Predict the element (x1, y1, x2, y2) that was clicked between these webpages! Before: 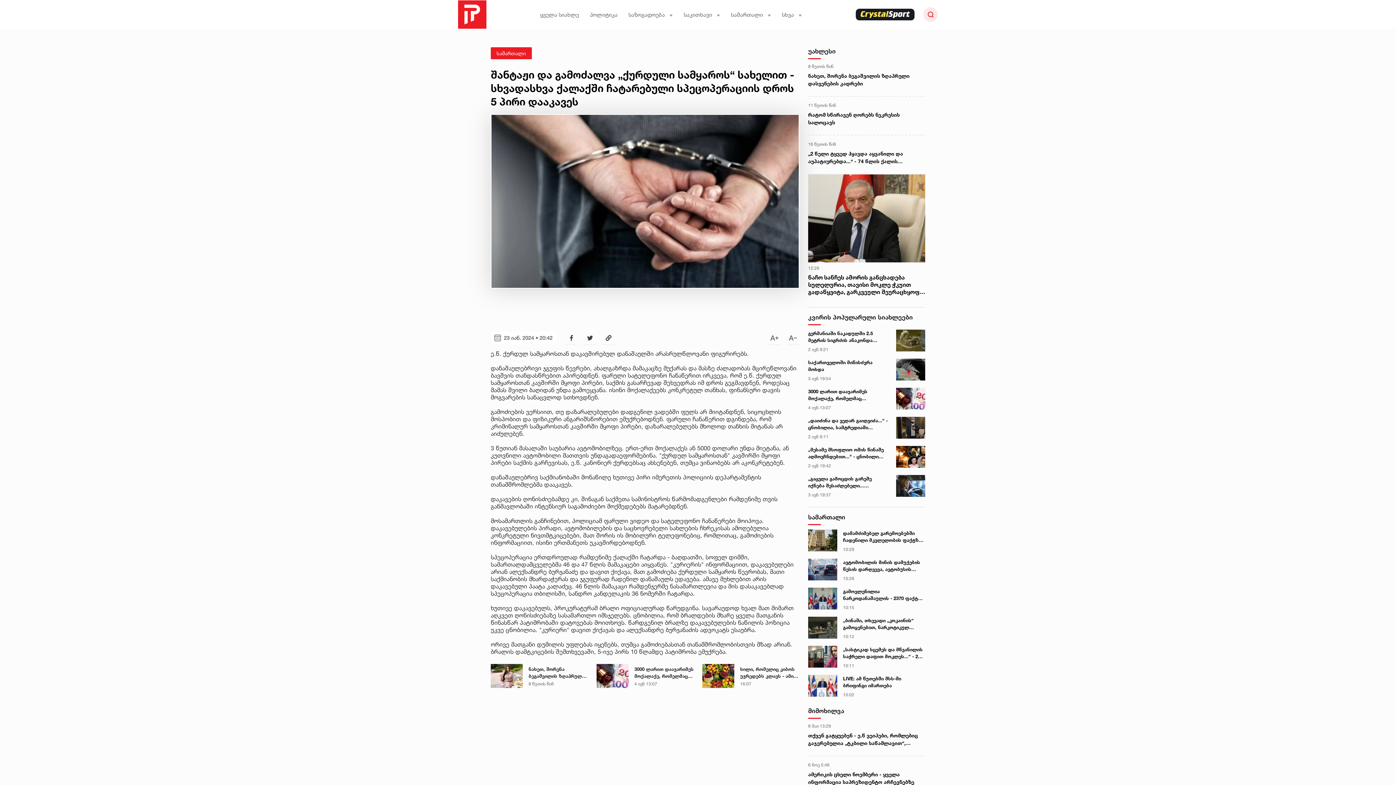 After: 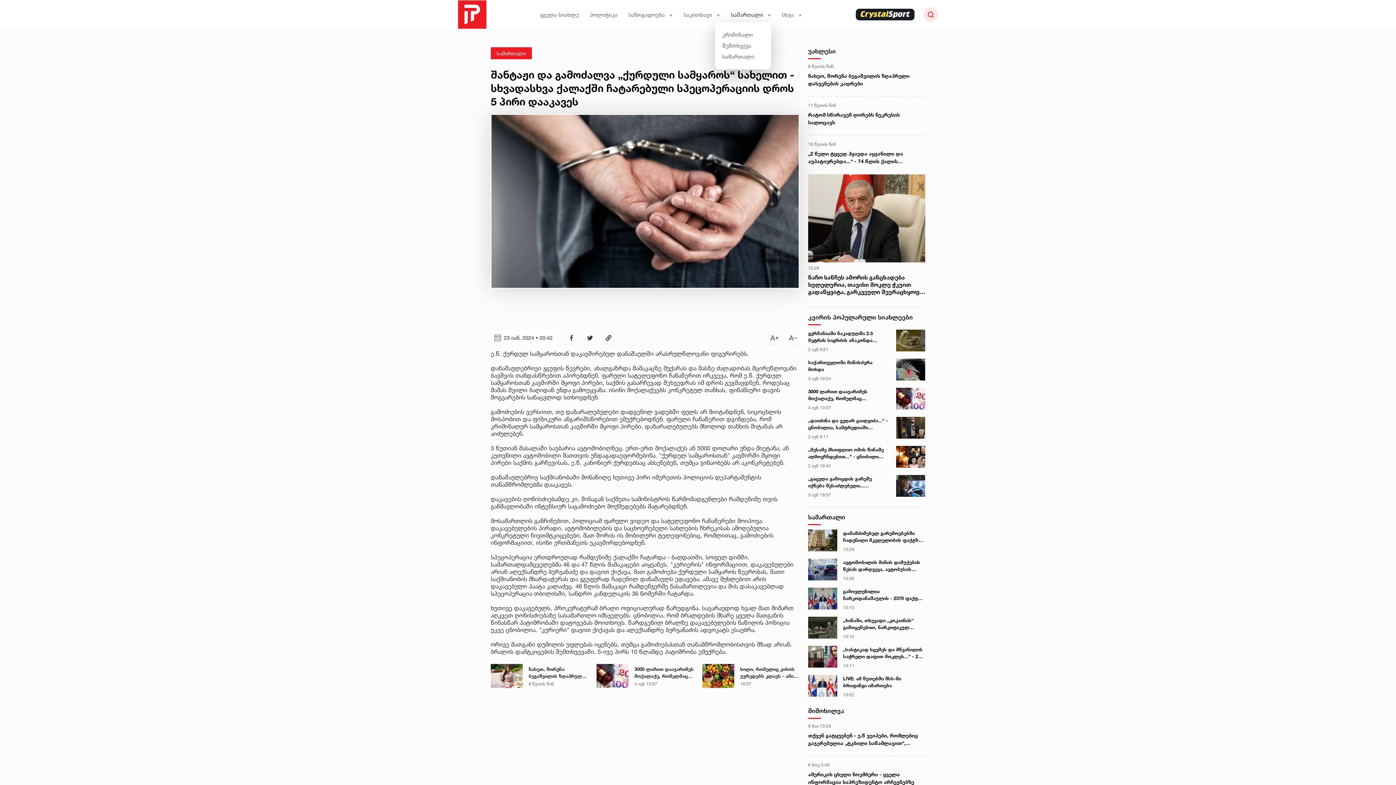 Action: bbox: (731, 11, 771, 18) label: სამართალი   